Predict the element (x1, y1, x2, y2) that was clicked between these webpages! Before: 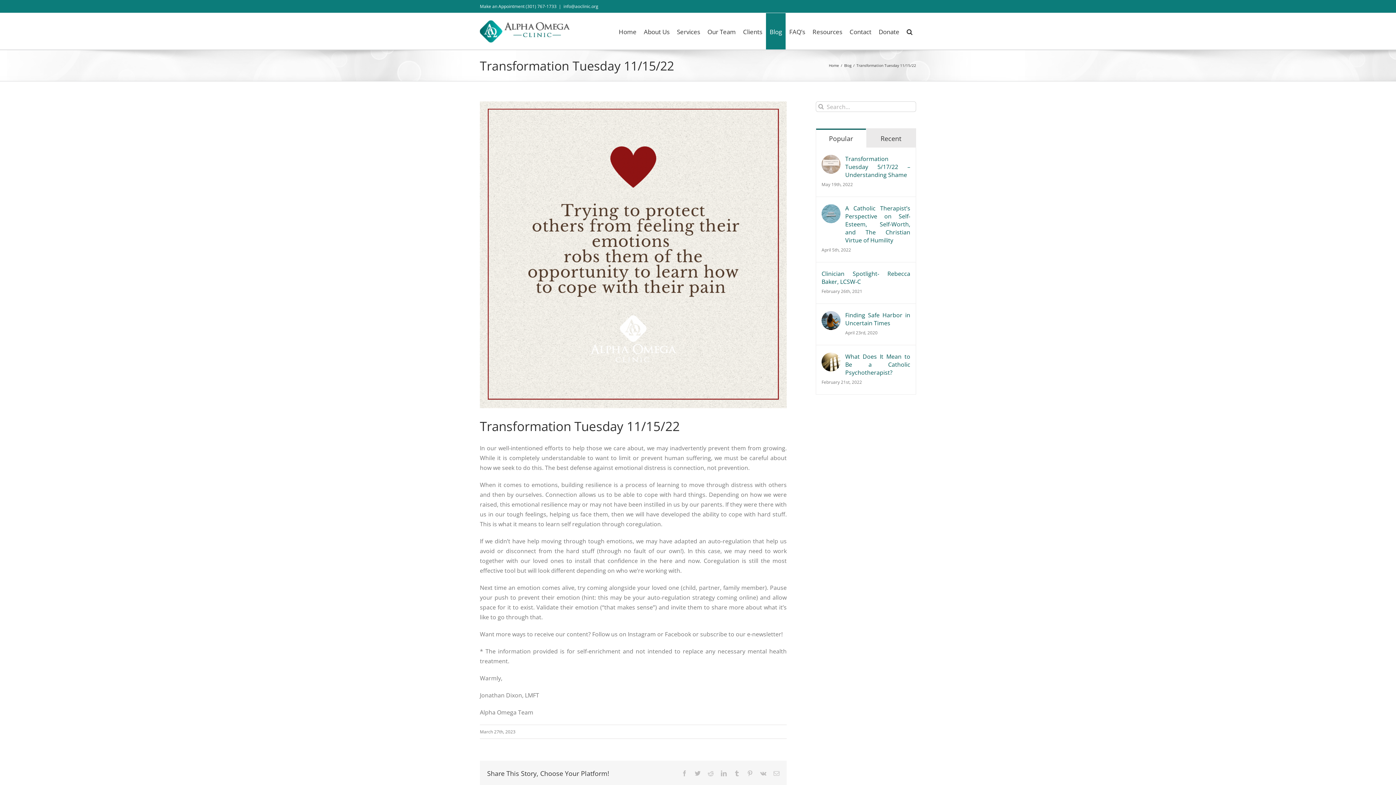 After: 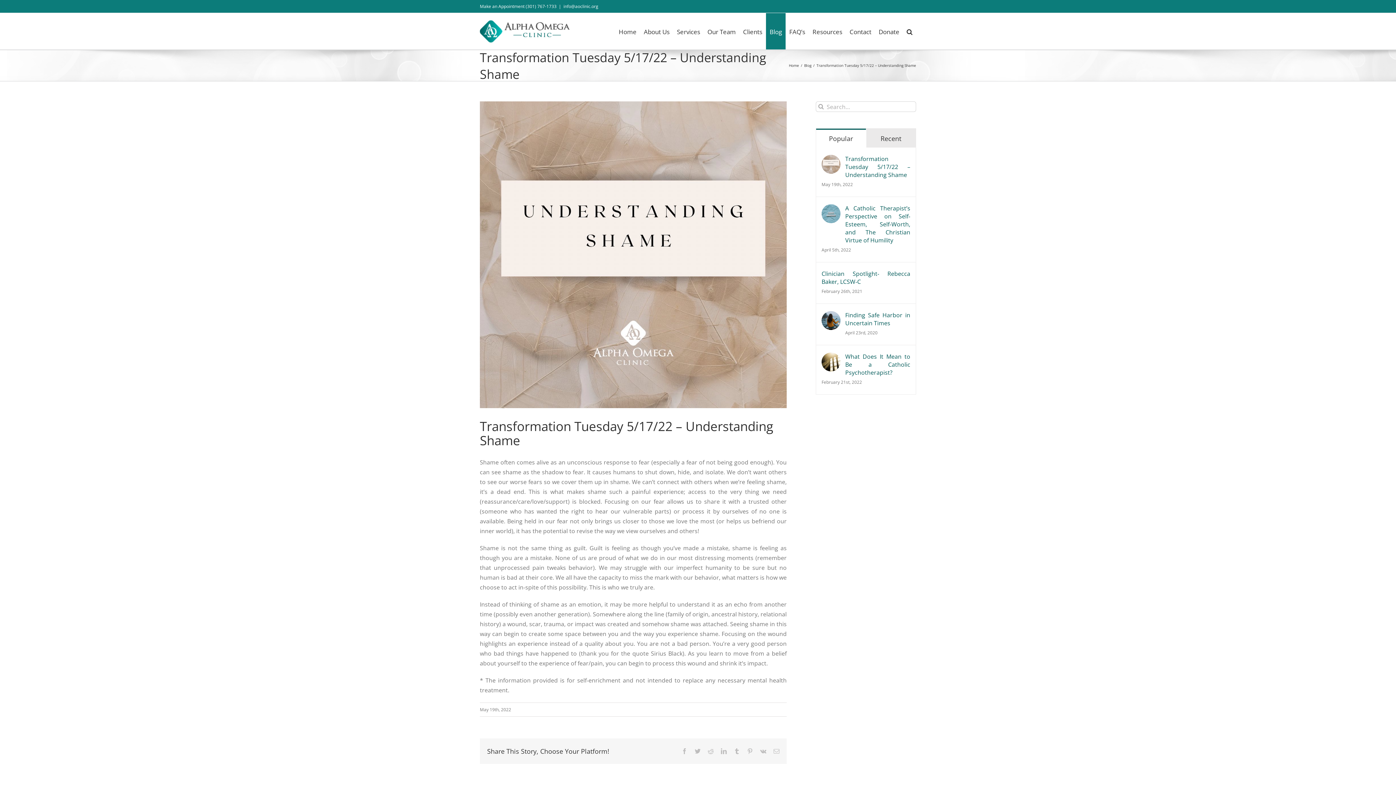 Action: bbox: (821, 155, 840, 163) label: Transformation Tuesday 5/17/22 – Understanding Shame